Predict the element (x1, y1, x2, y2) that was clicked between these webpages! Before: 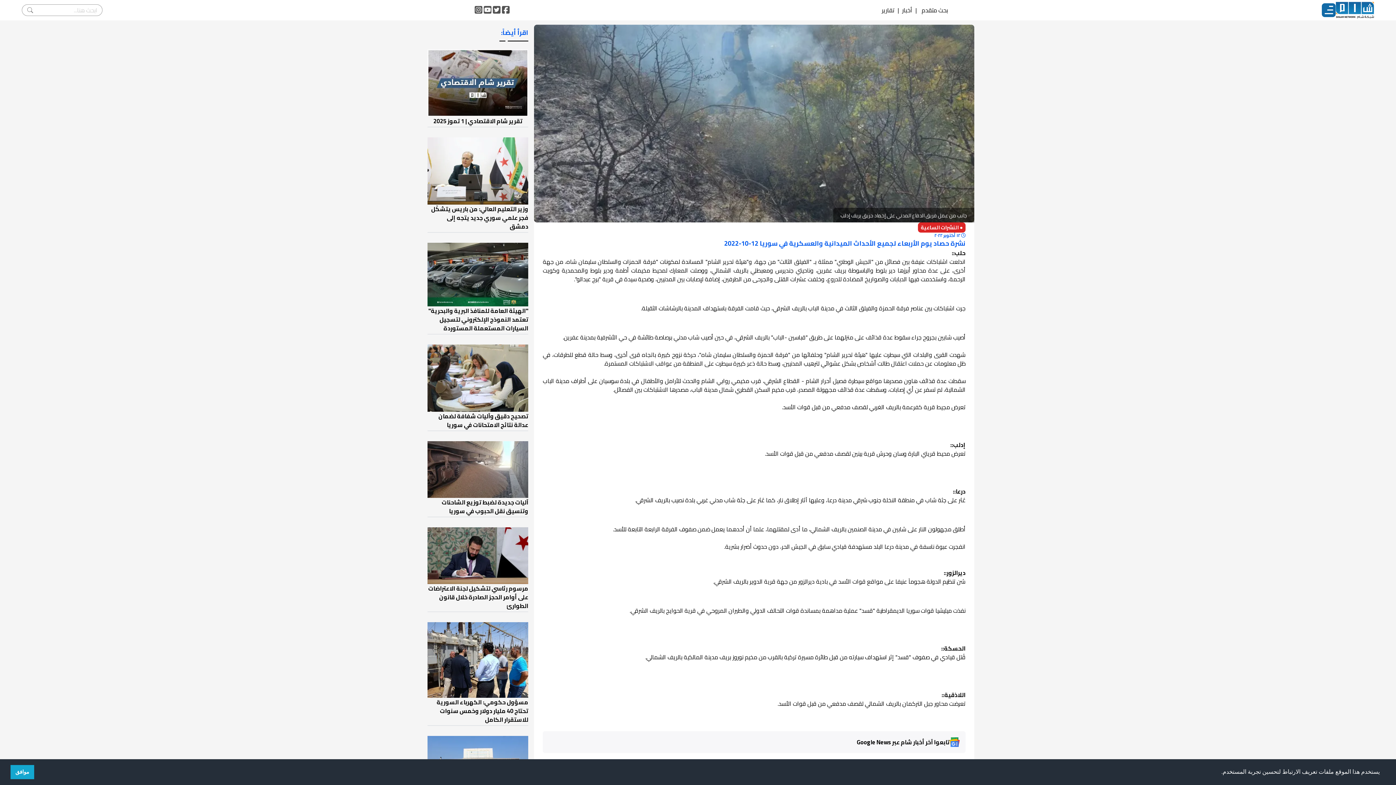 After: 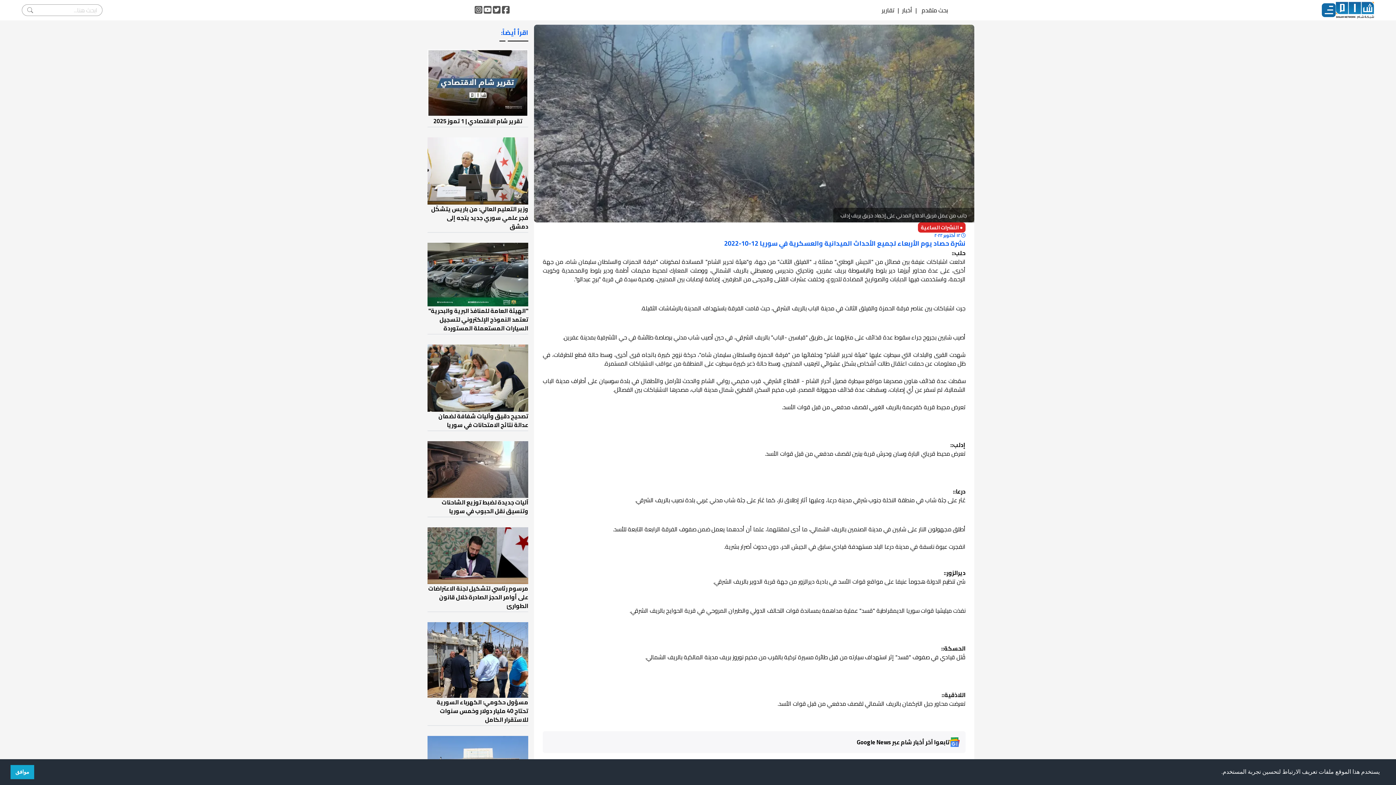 Action: label: تابعوا آخر أخبار شام عبر Google News bbox: (548, 737, 960, 747)